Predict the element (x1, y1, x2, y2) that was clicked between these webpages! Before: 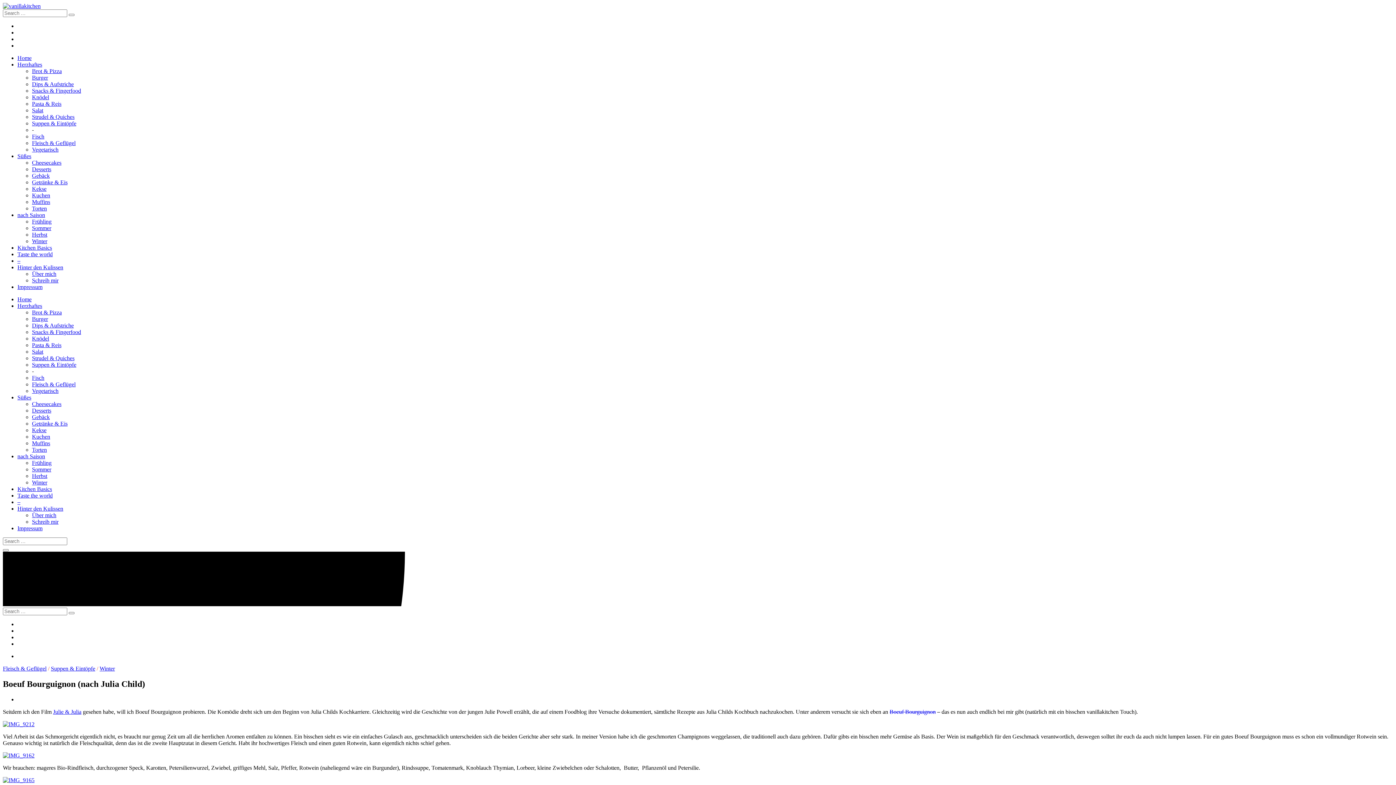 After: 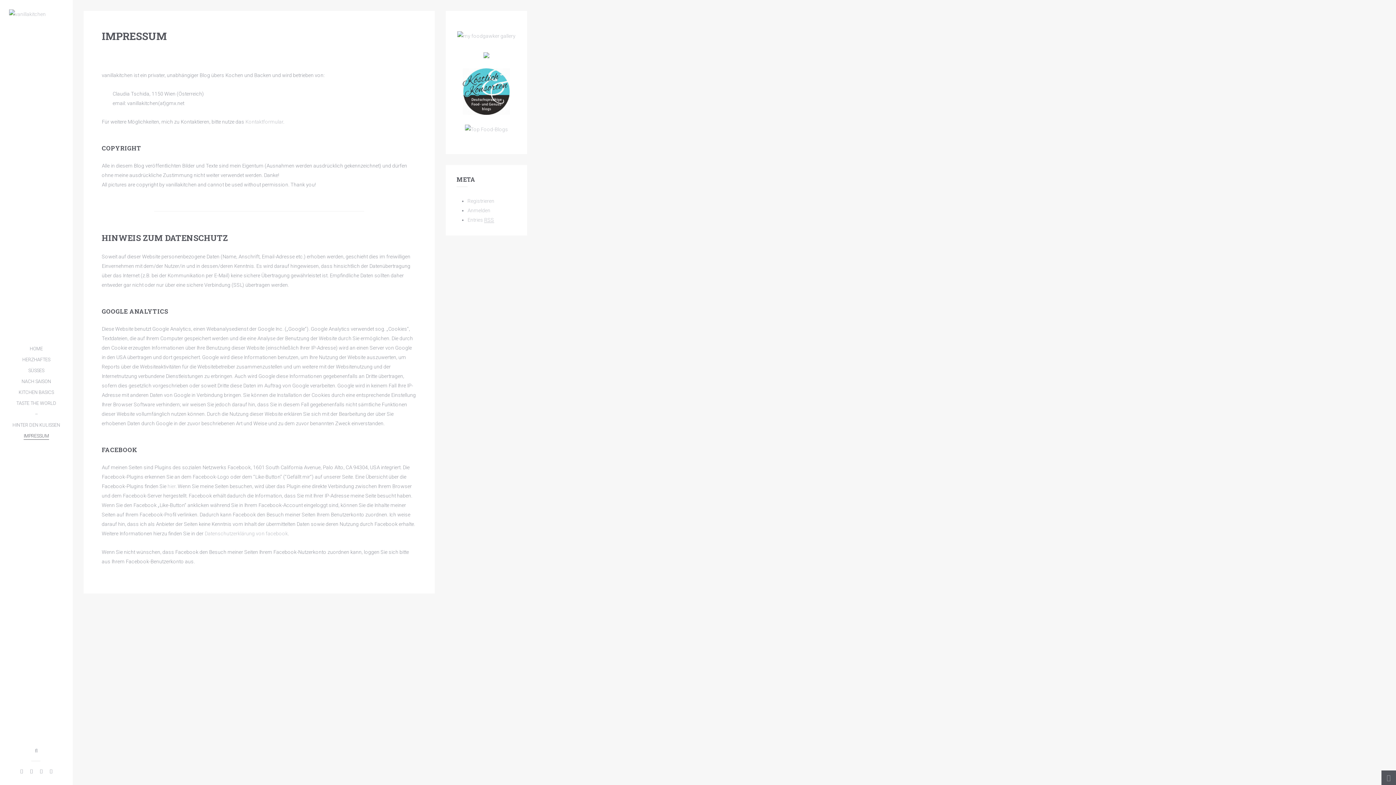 Action: label: Impressum bbox: (17, 525, 42, 531)